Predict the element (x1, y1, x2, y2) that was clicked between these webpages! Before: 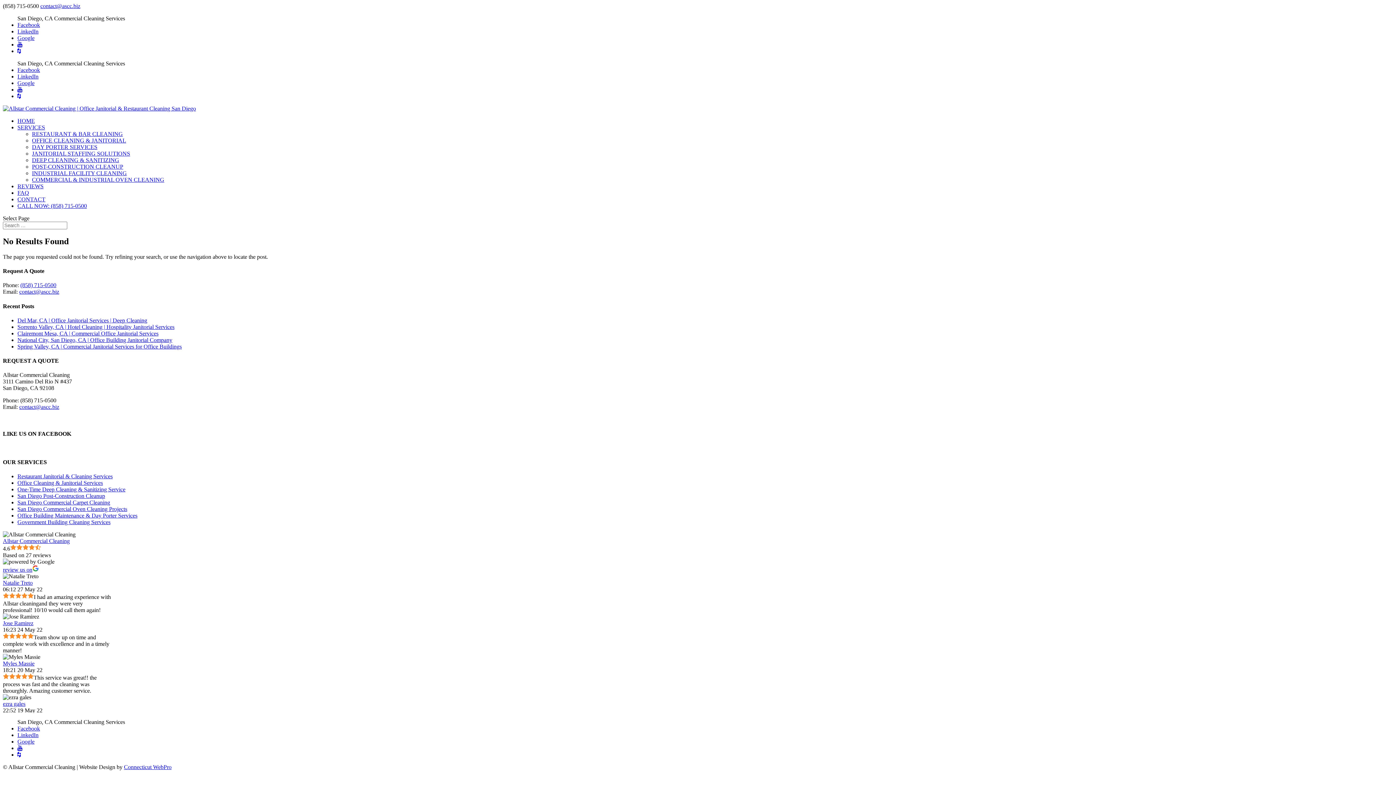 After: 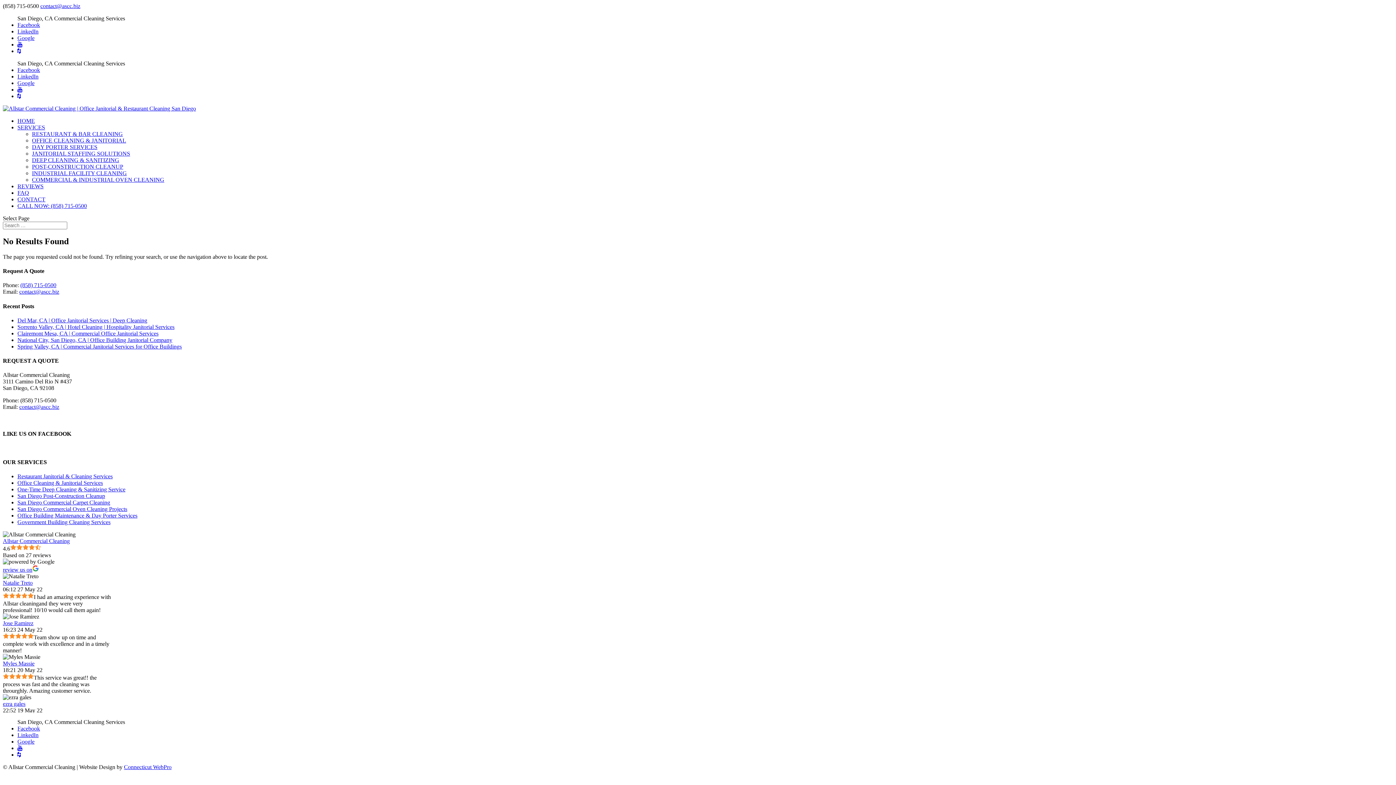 Action: bbox: (40, 2, 80, 9) label: contact@ascc.biz